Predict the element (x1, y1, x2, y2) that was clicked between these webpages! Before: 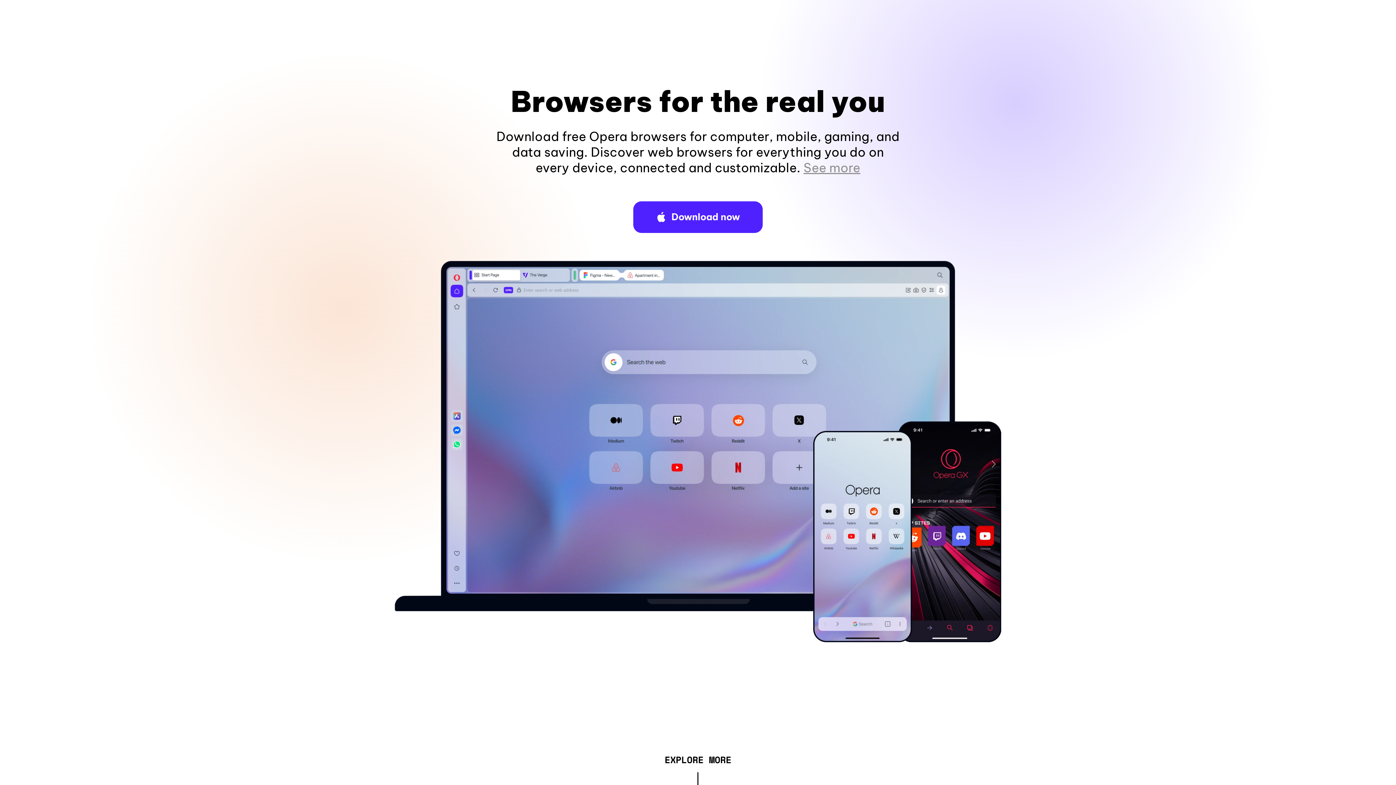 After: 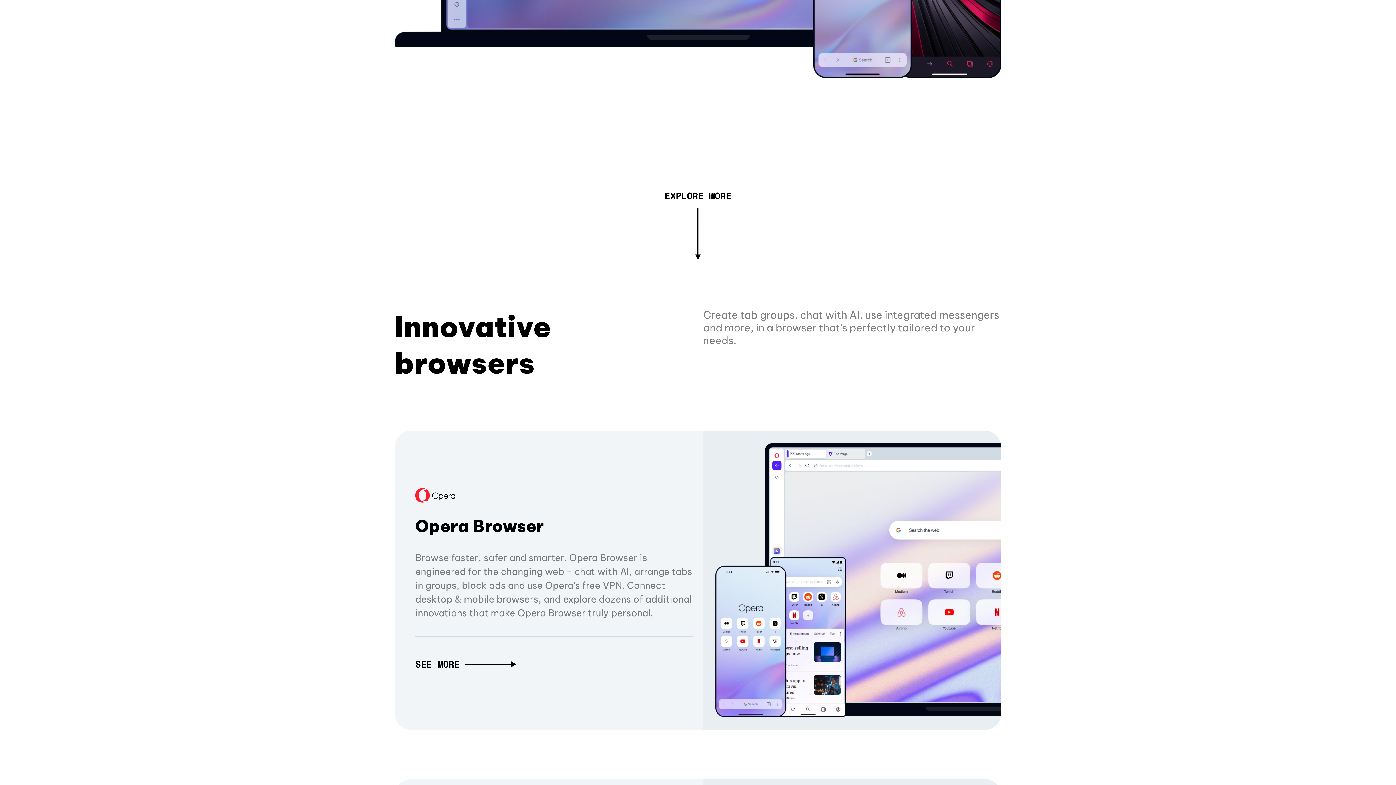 Action: bbox: (803, 160, 860, 175) label: See more